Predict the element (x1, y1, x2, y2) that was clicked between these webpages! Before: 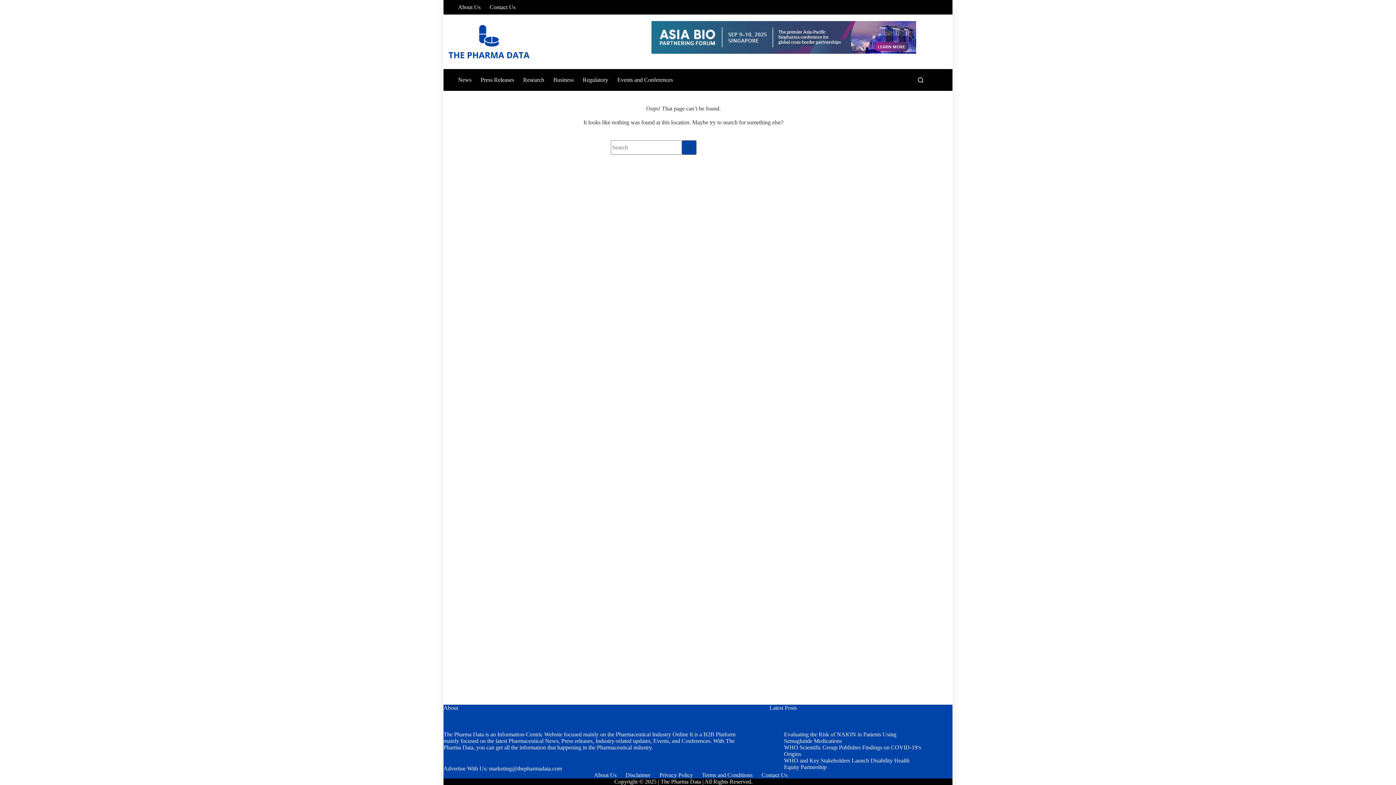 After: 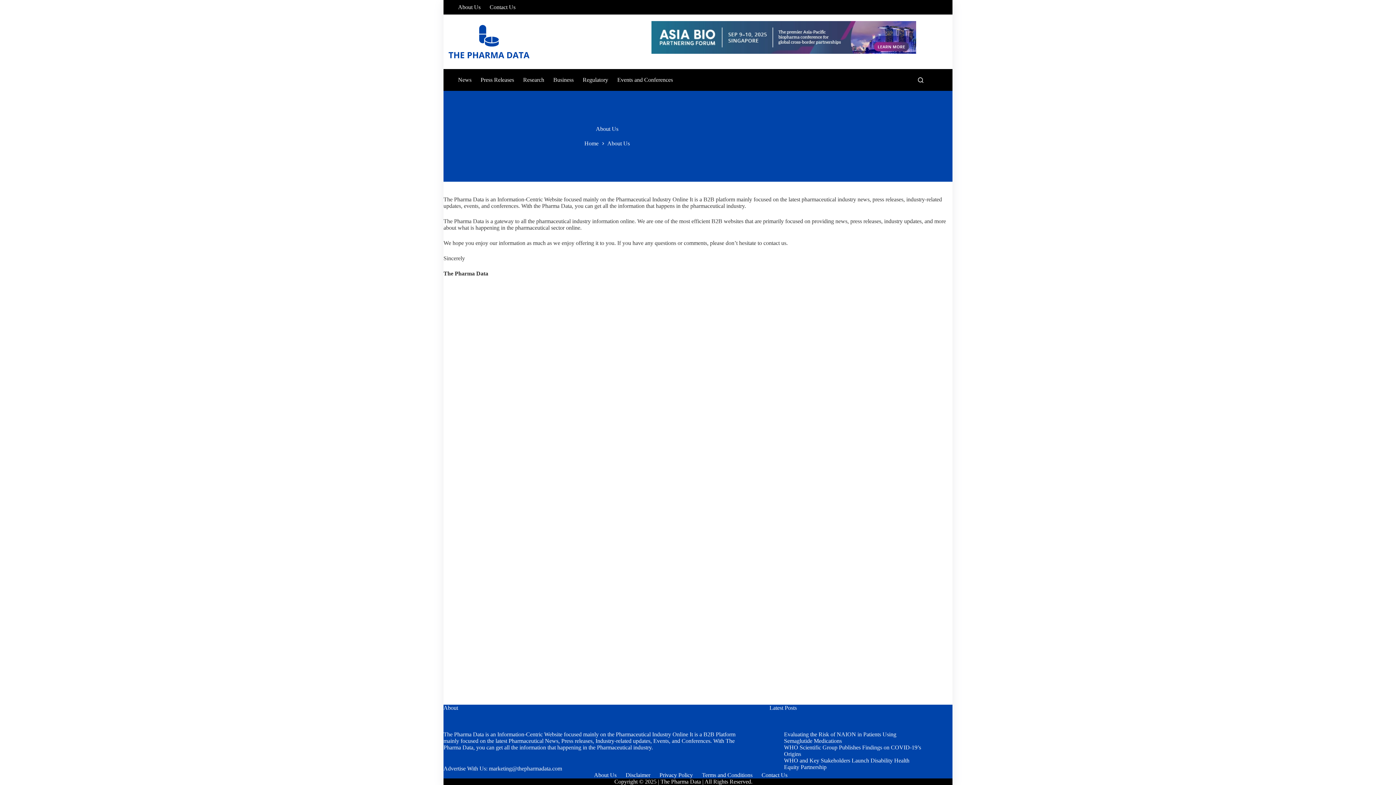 Action: label: About Us bbox: (589, 772, 621, 778)